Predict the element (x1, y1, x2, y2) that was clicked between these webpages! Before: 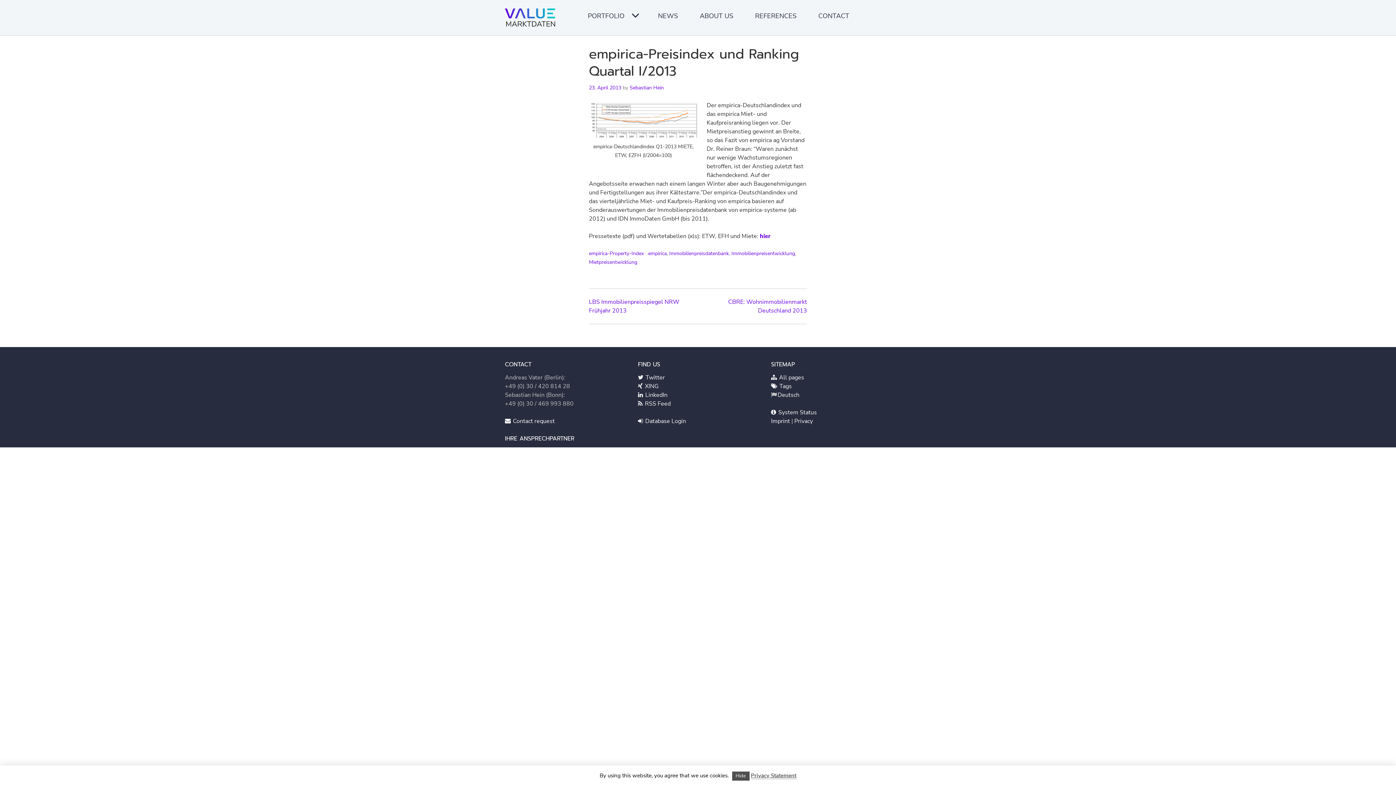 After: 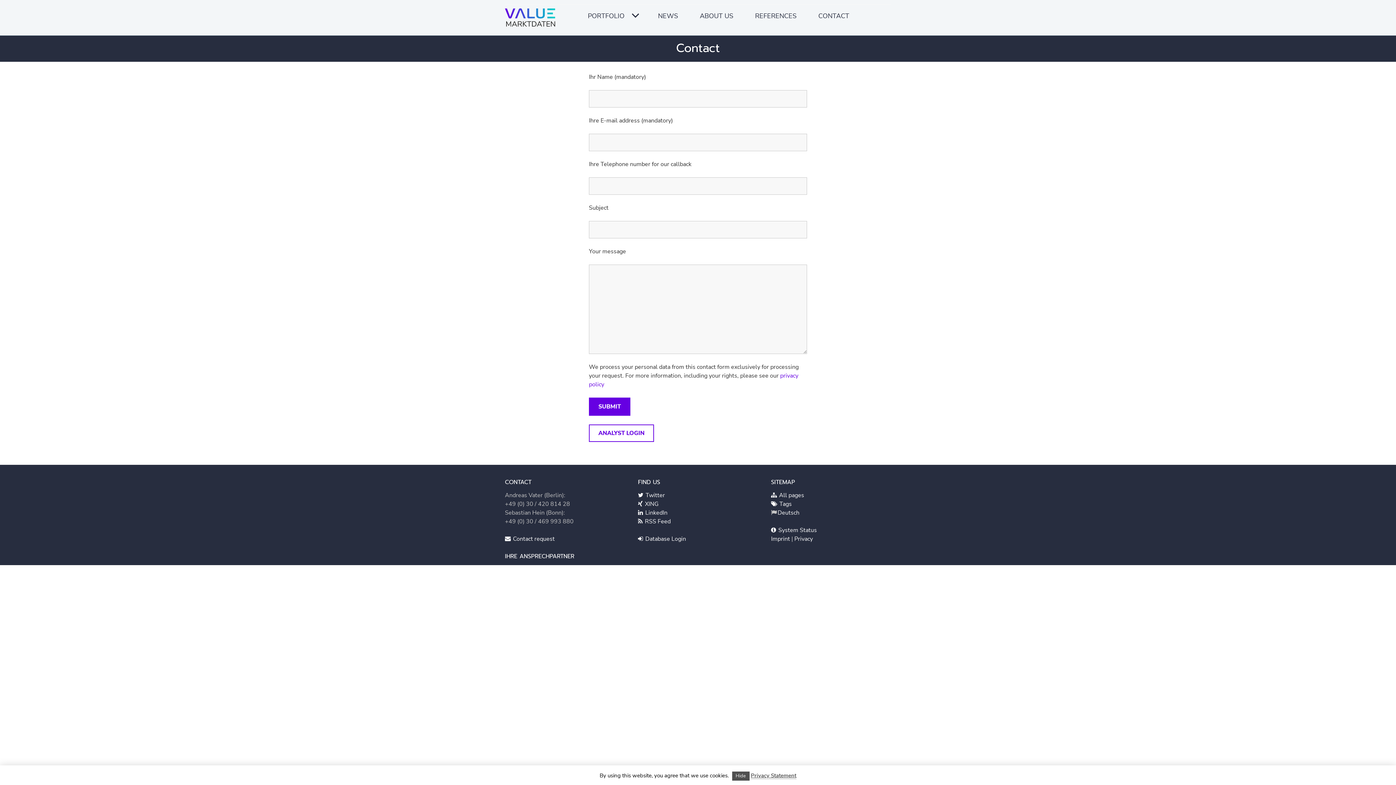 Action: label: CONTACT bbox: (810, 7, 857, 24)